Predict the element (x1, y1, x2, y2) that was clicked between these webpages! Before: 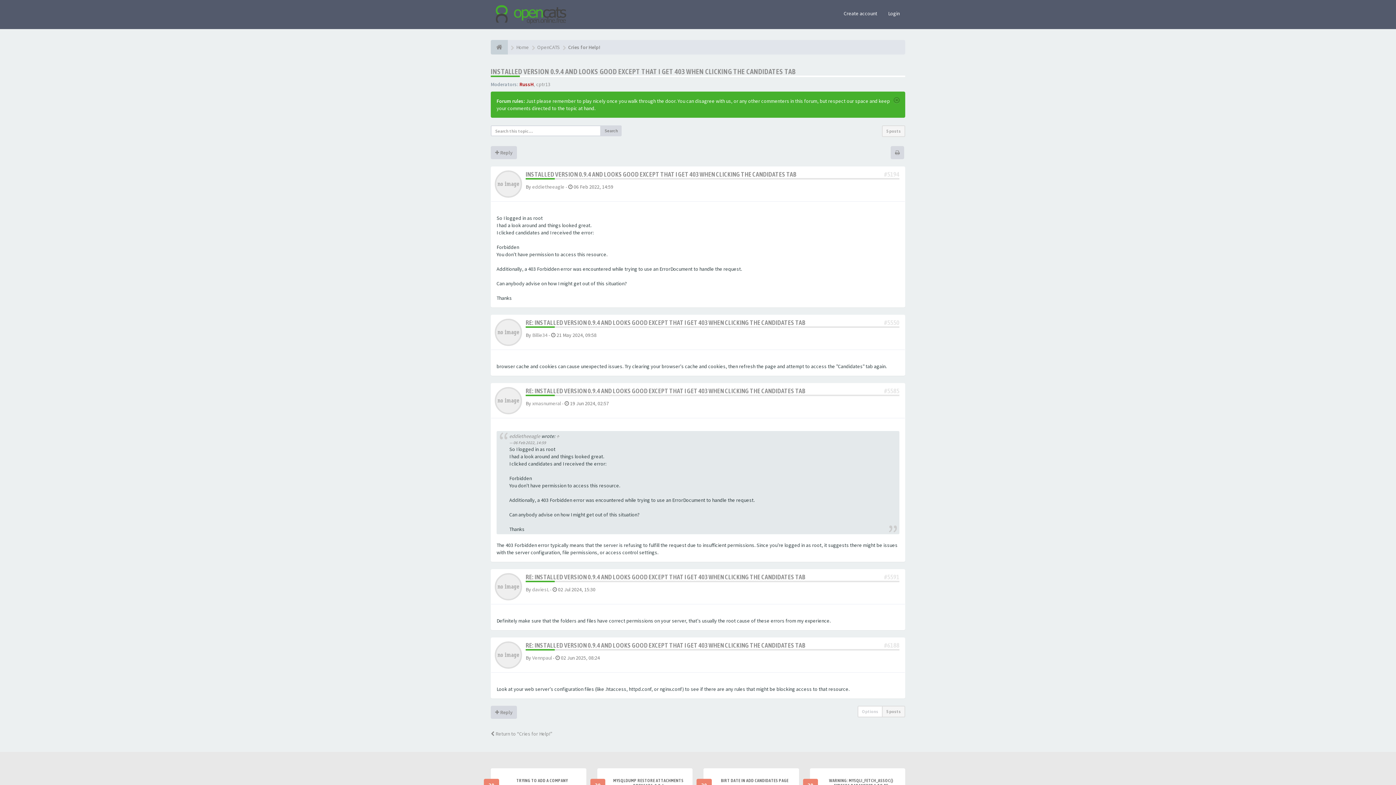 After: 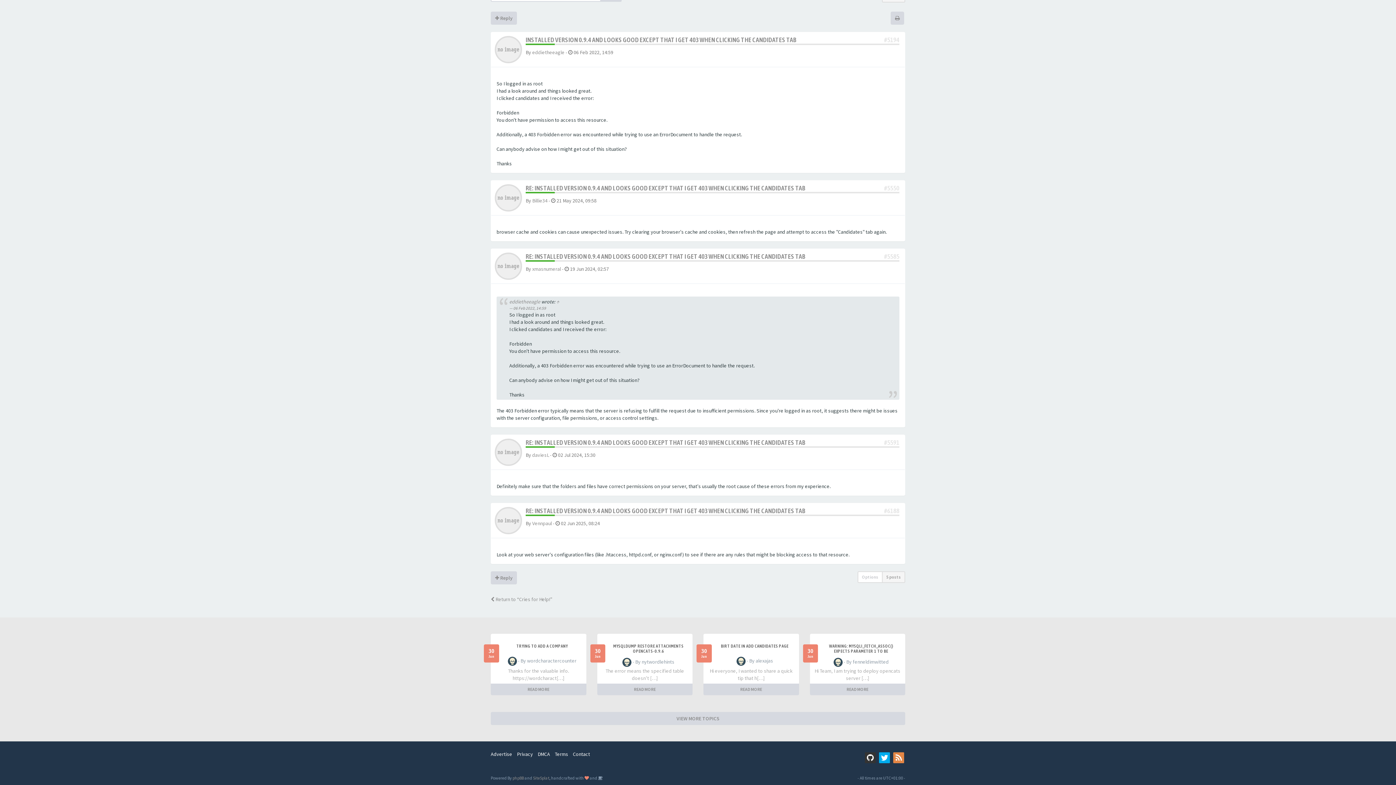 Action: bbox: (556, 433, 559, 439) label: ↑